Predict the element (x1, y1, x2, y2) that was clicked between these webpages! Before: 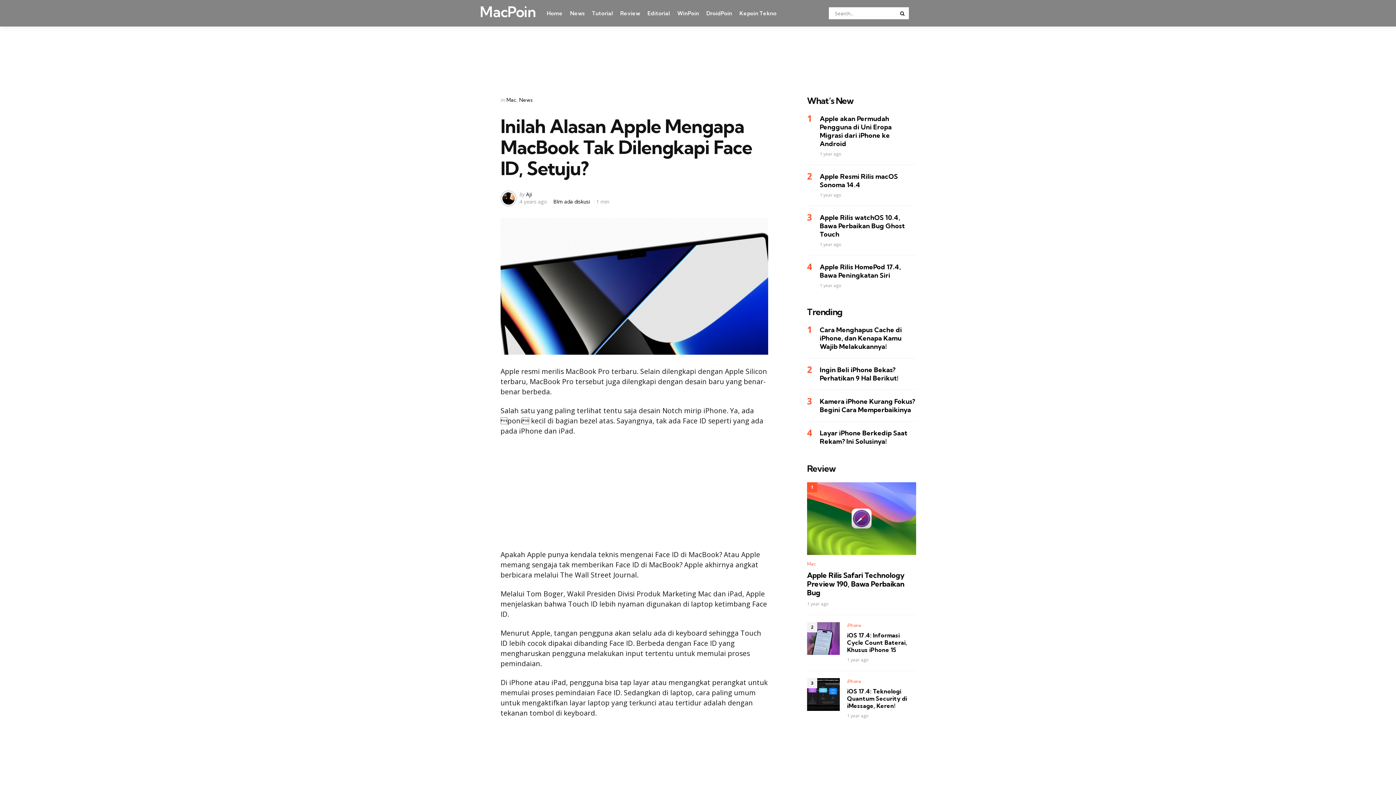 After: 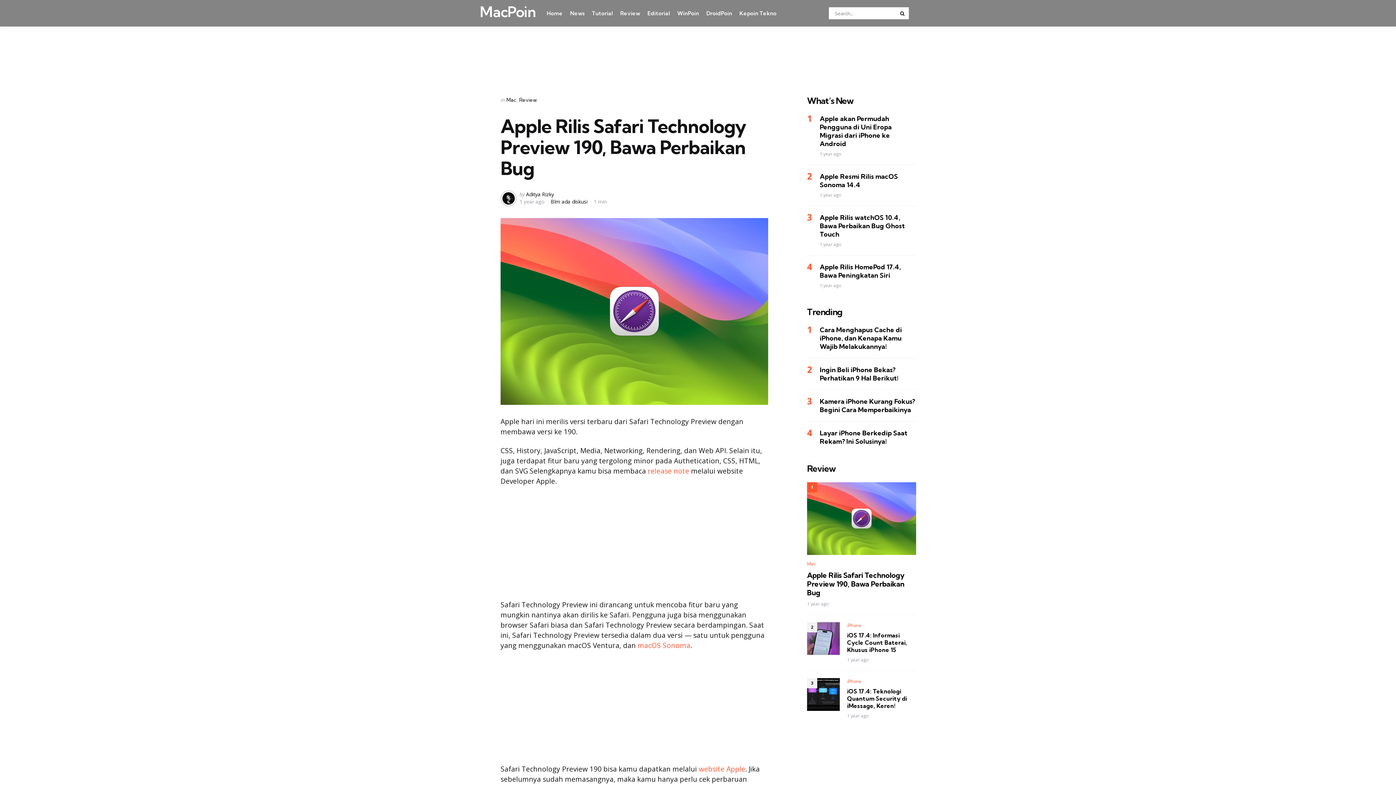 Action: label: Apple Rilis Safari Technology Preview 190, Bawa Perbaikan Bug bbox: (807, 571, 916, 597)